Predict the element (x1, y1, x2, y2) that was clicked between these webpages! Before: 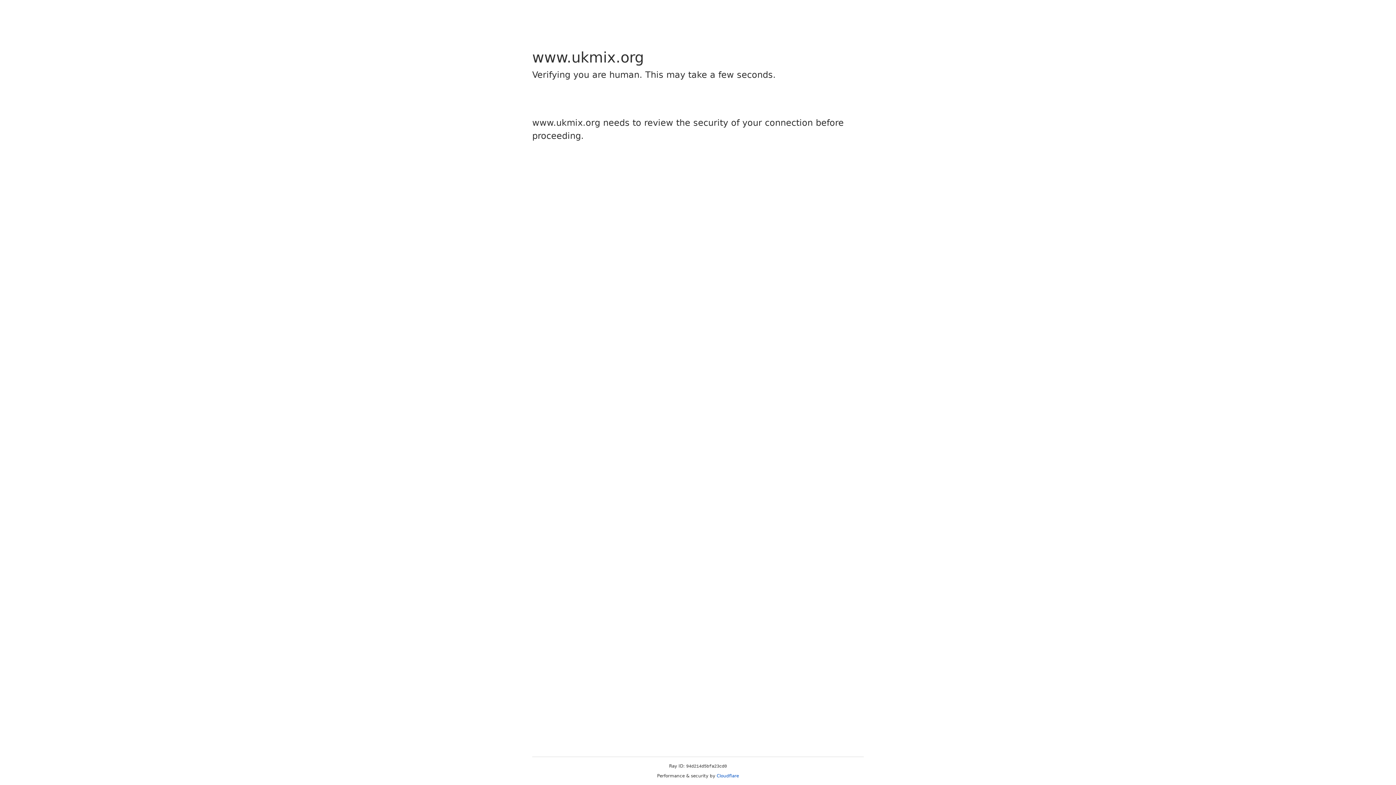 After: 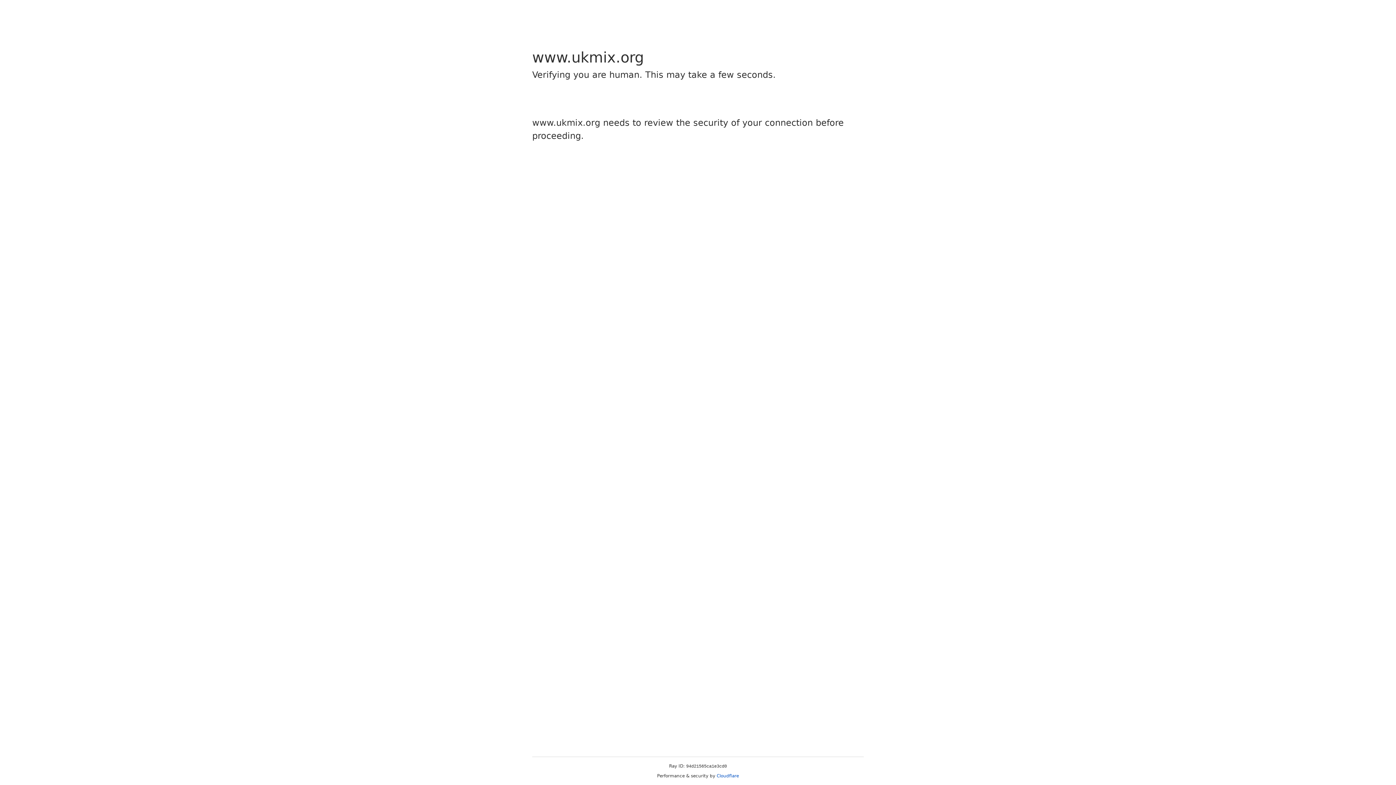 Action: bbox: (716, 773, 739, 778) label: Cloudflare